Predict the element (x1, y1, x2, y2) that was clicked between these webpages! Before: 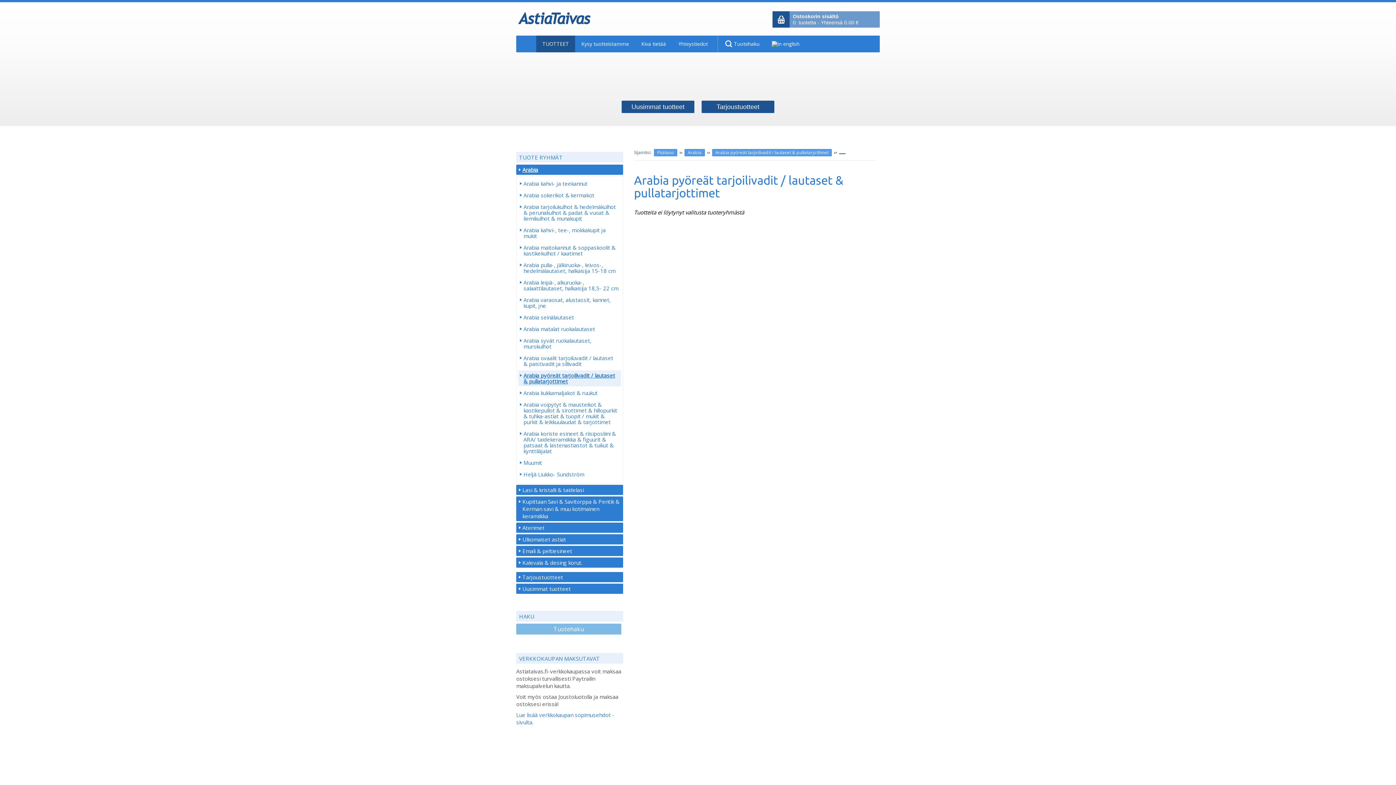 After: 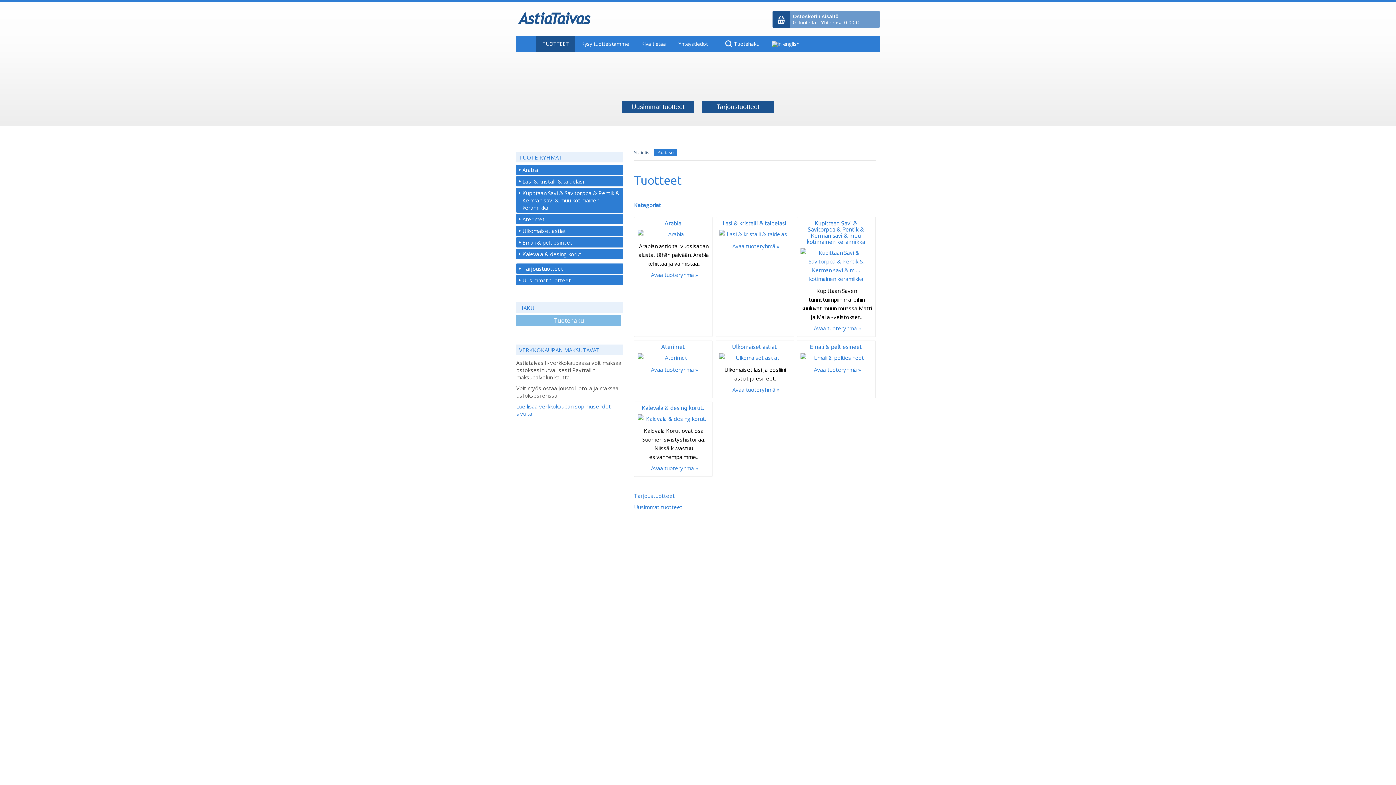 Action: bbox: (536, 35, 575, 52) label: TUOTTEET